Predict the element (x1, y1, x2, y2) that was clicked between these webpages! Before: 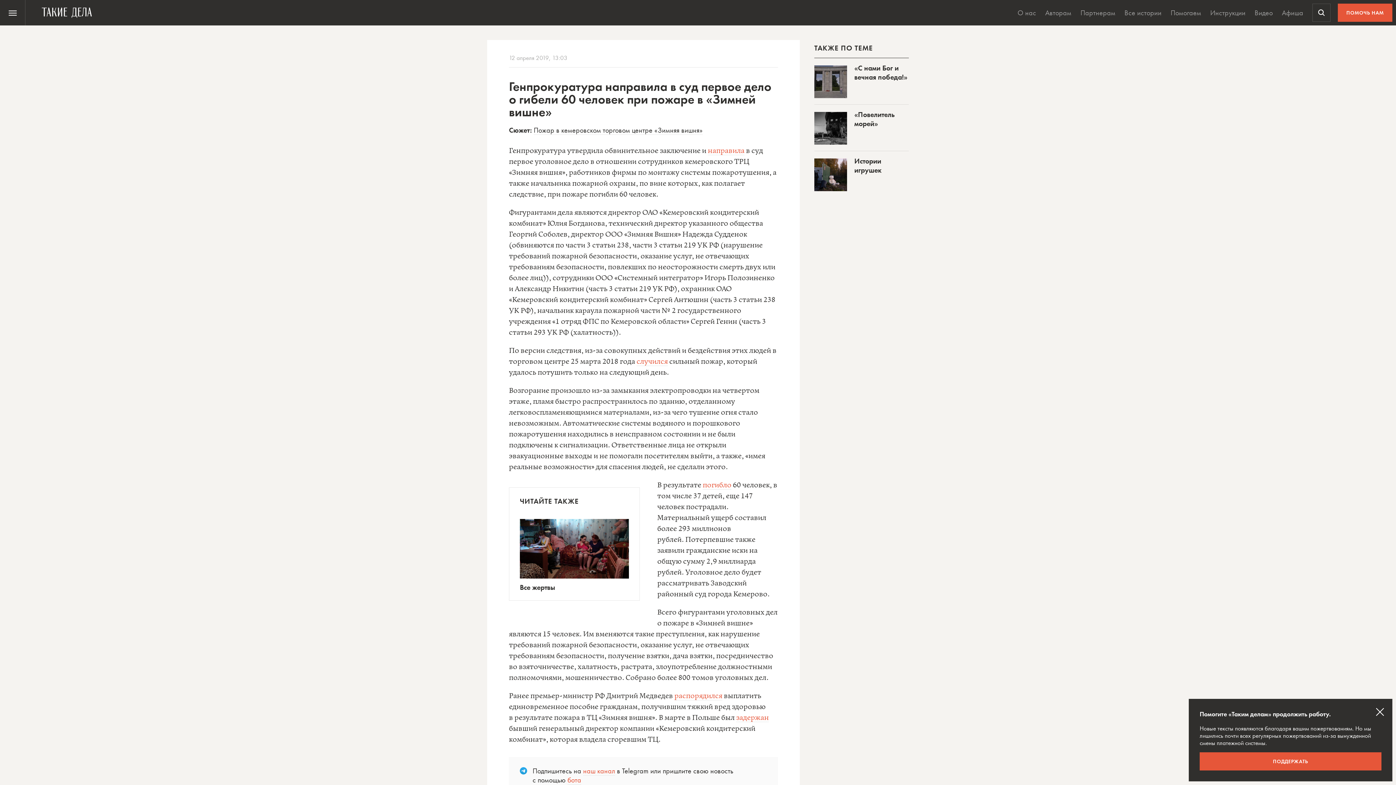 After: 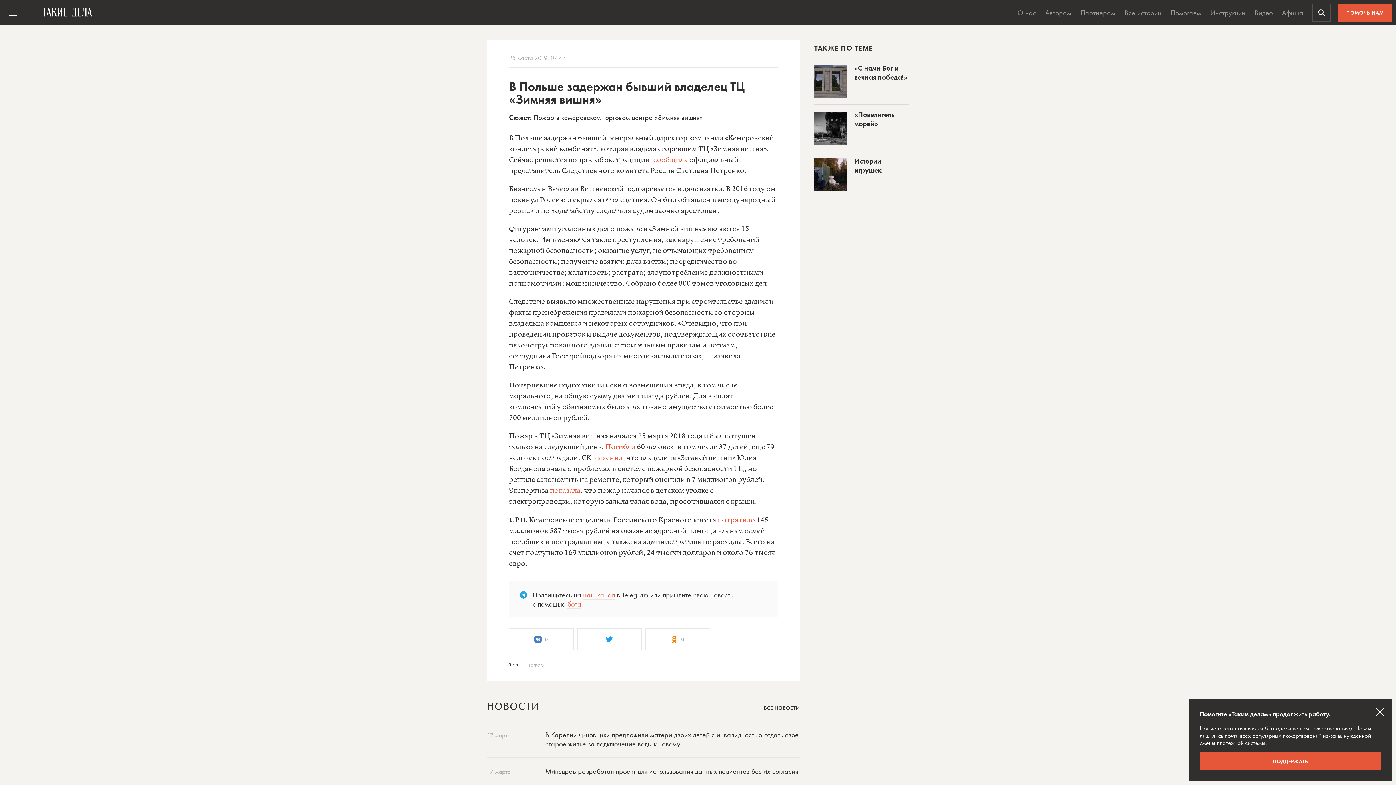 Action: bbox: (736, 713, 769, 723) label: задержан